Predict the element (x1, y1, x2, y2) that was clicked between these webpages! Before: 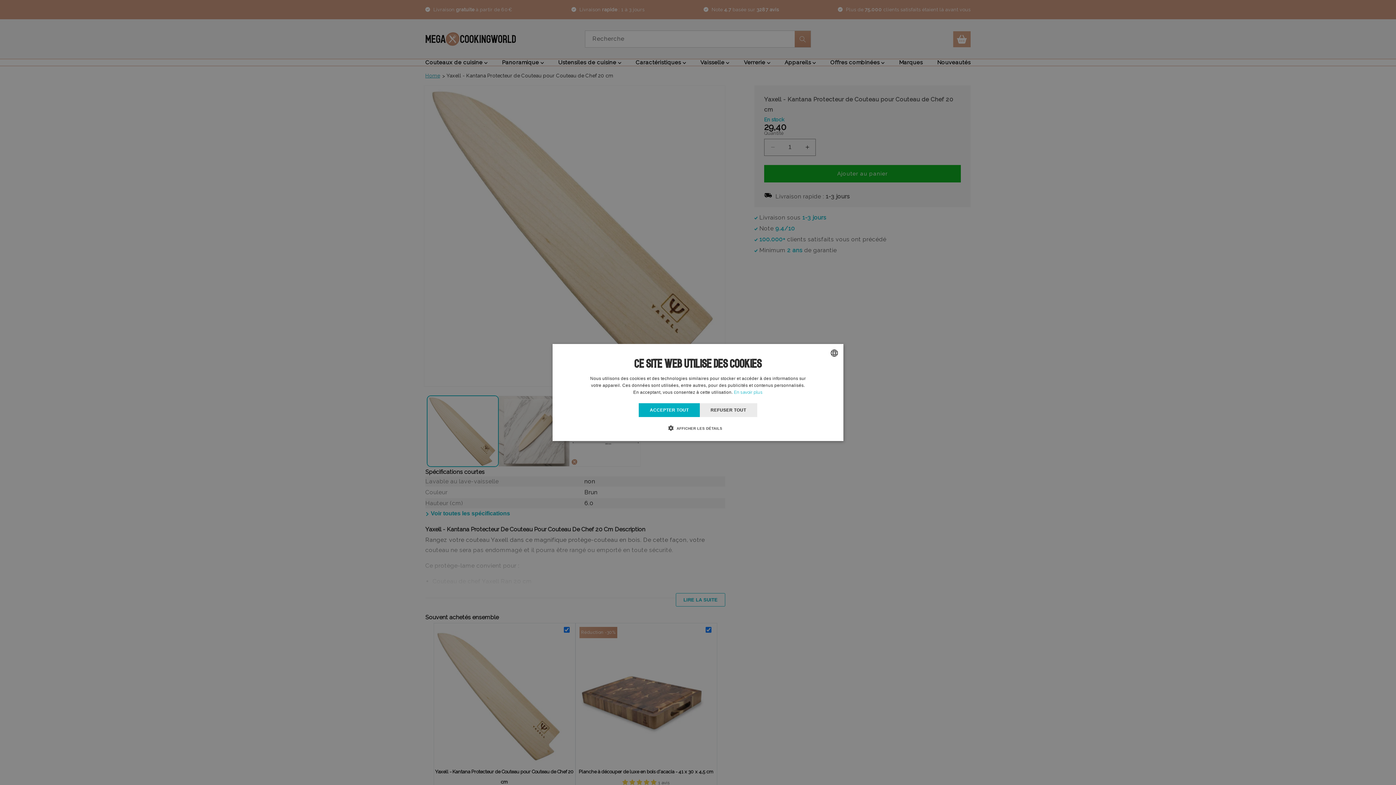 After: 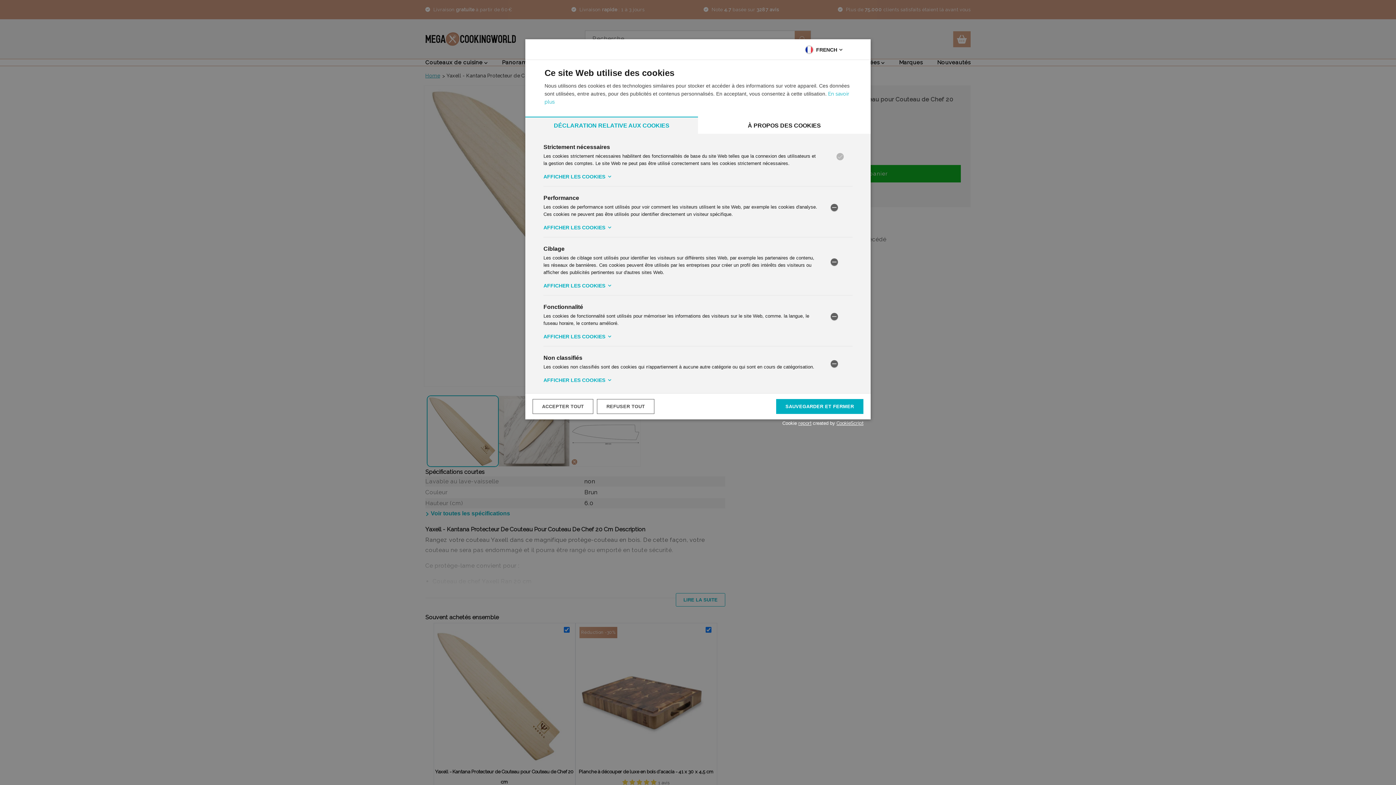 Action: label:  AFFICHER LES DÉTAILS bbox: (673, 424, 722, 432)